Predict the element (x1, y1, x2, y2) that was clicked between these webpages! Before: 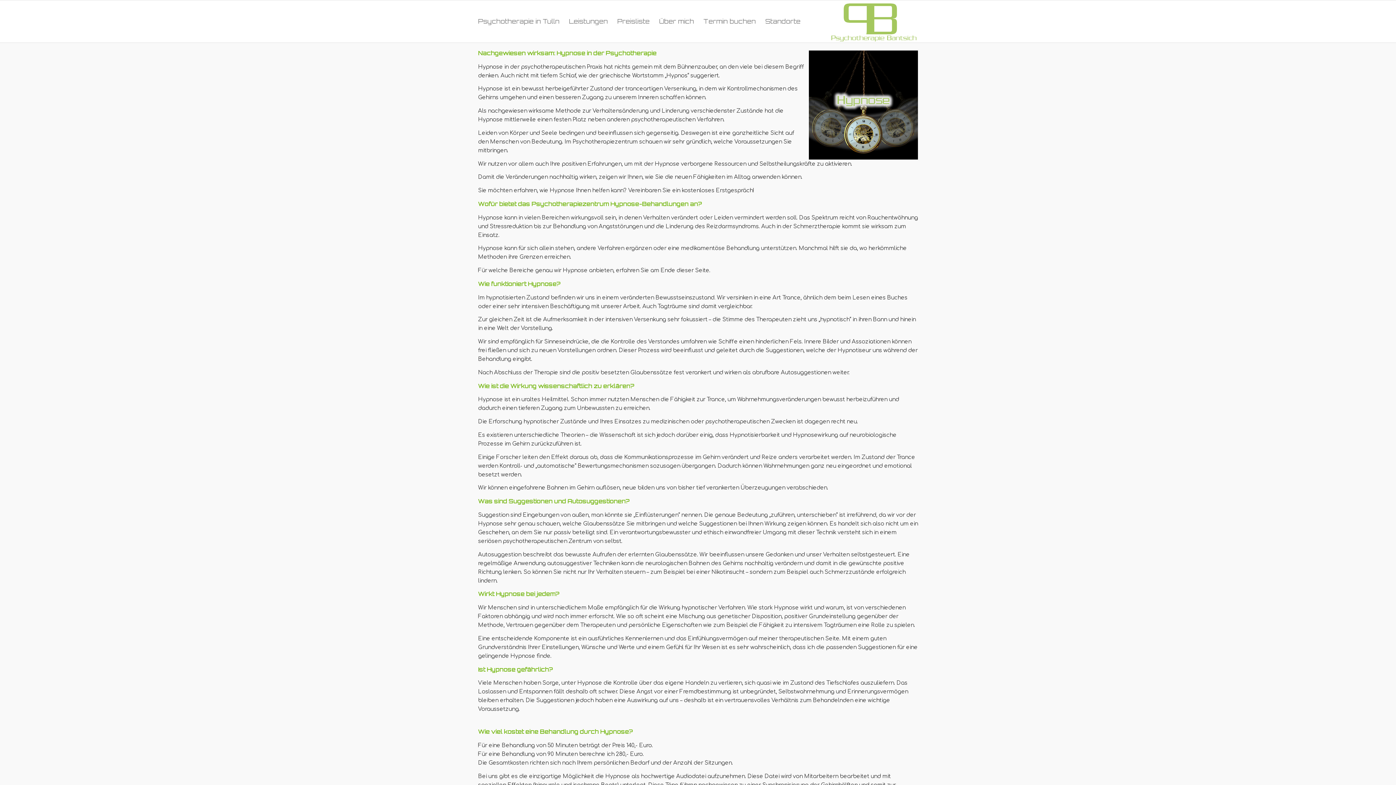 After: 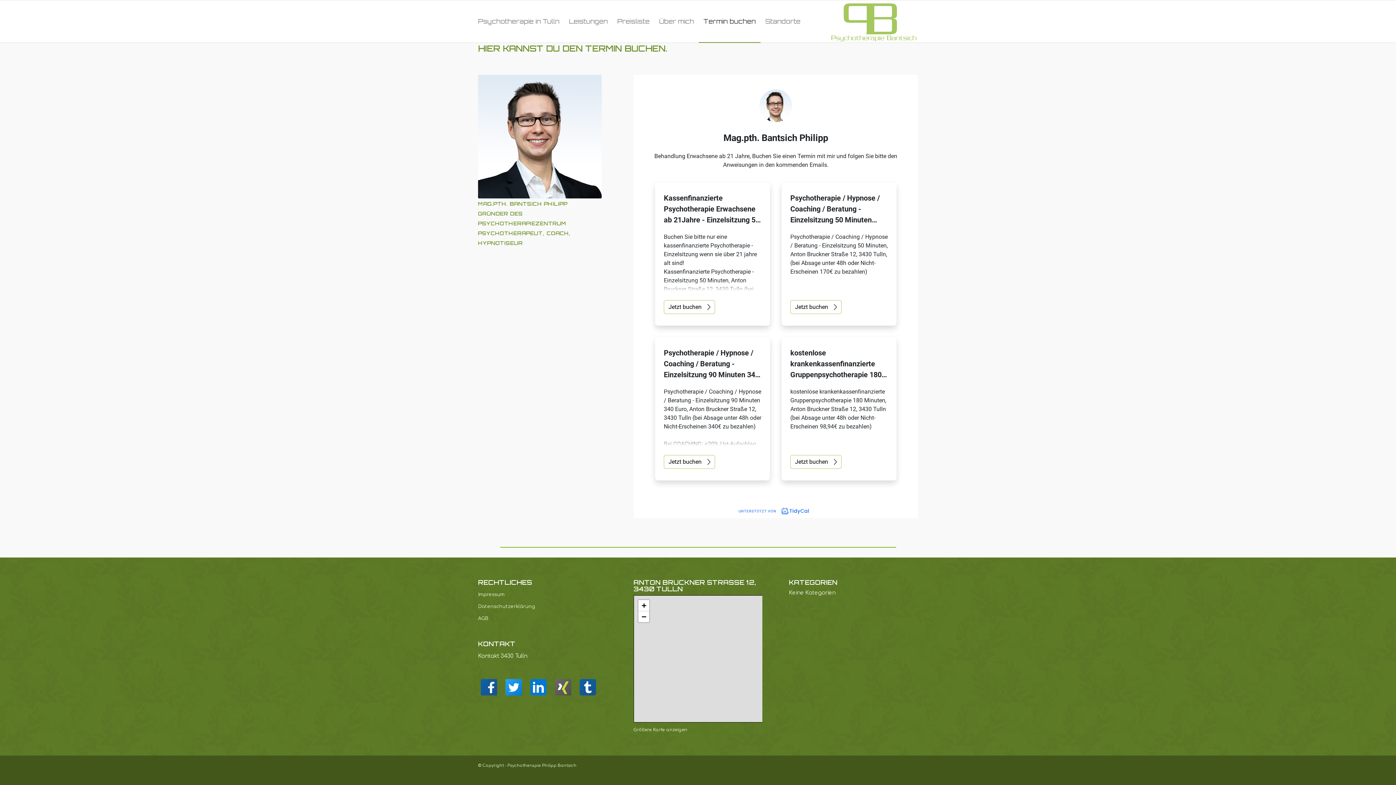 Action: bbox: (698, 0, 760, 42) label: Termin buchen